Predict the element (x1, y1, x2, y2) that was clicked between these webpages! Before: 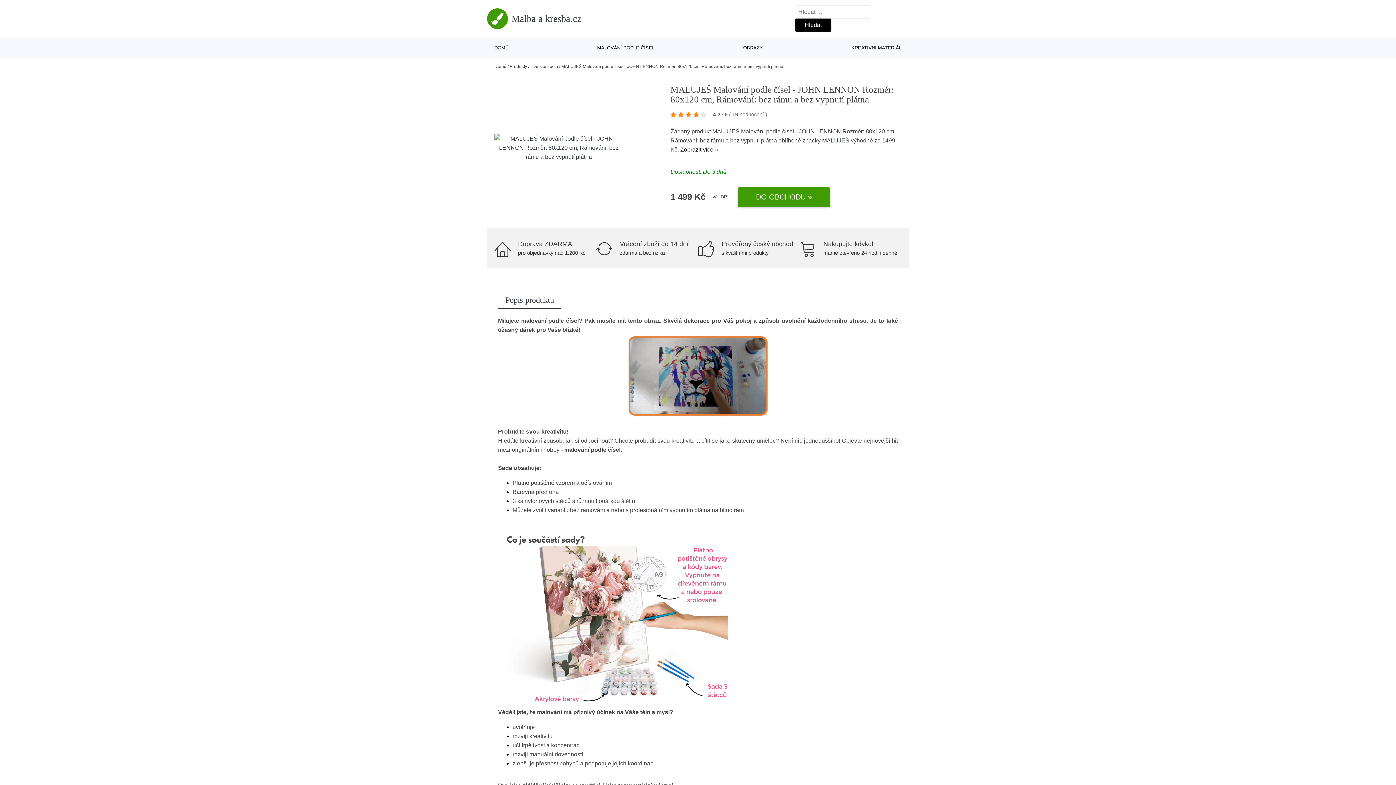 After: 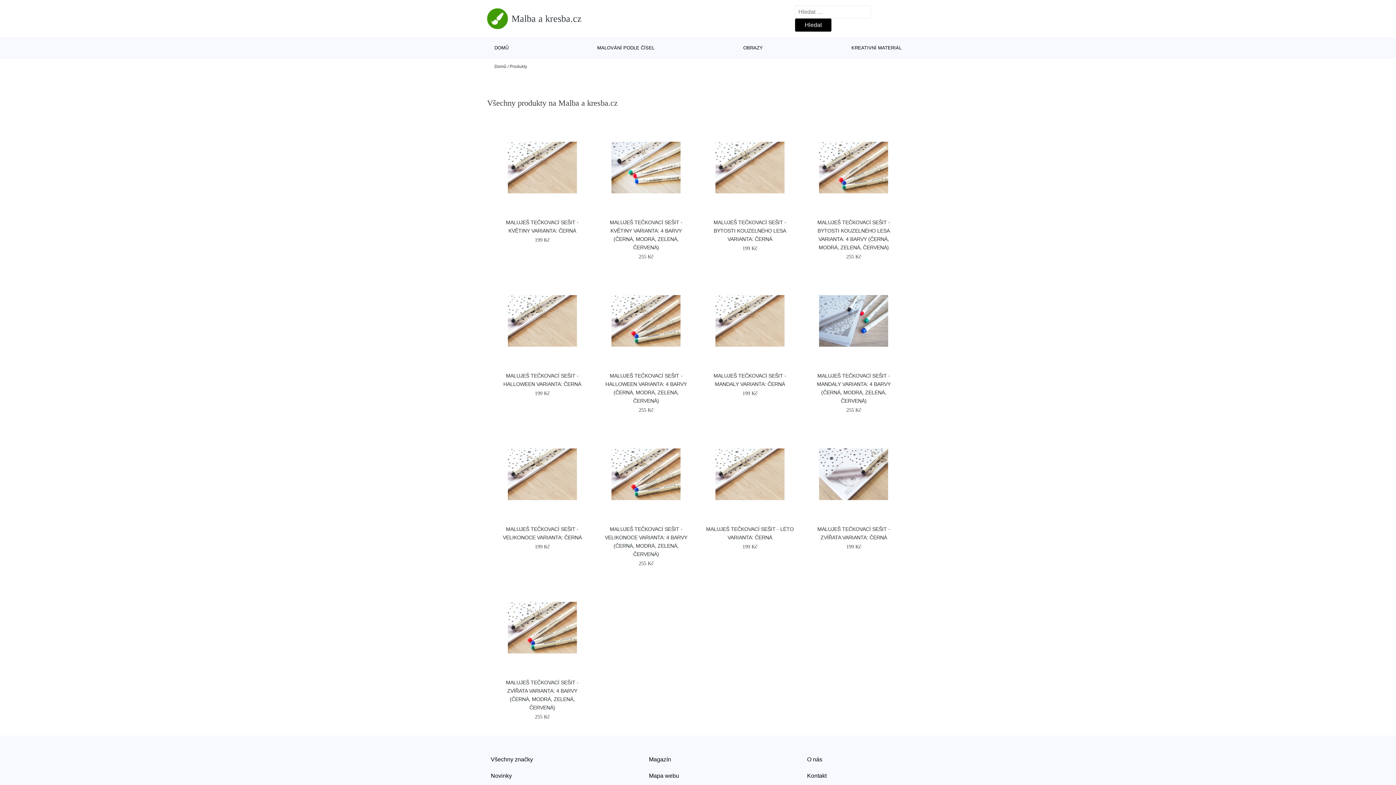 Action: bbox: (509, 64, 527, 69) label: Produkty